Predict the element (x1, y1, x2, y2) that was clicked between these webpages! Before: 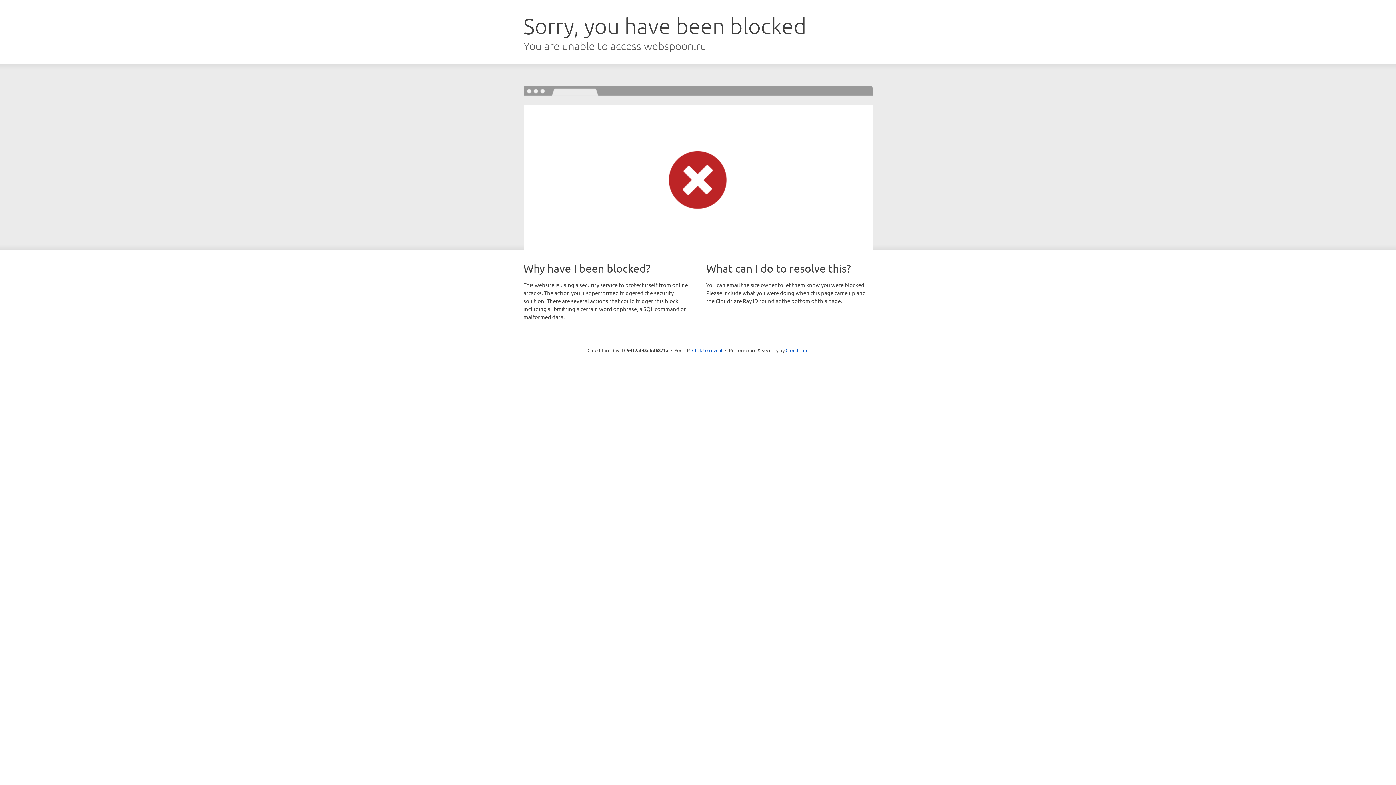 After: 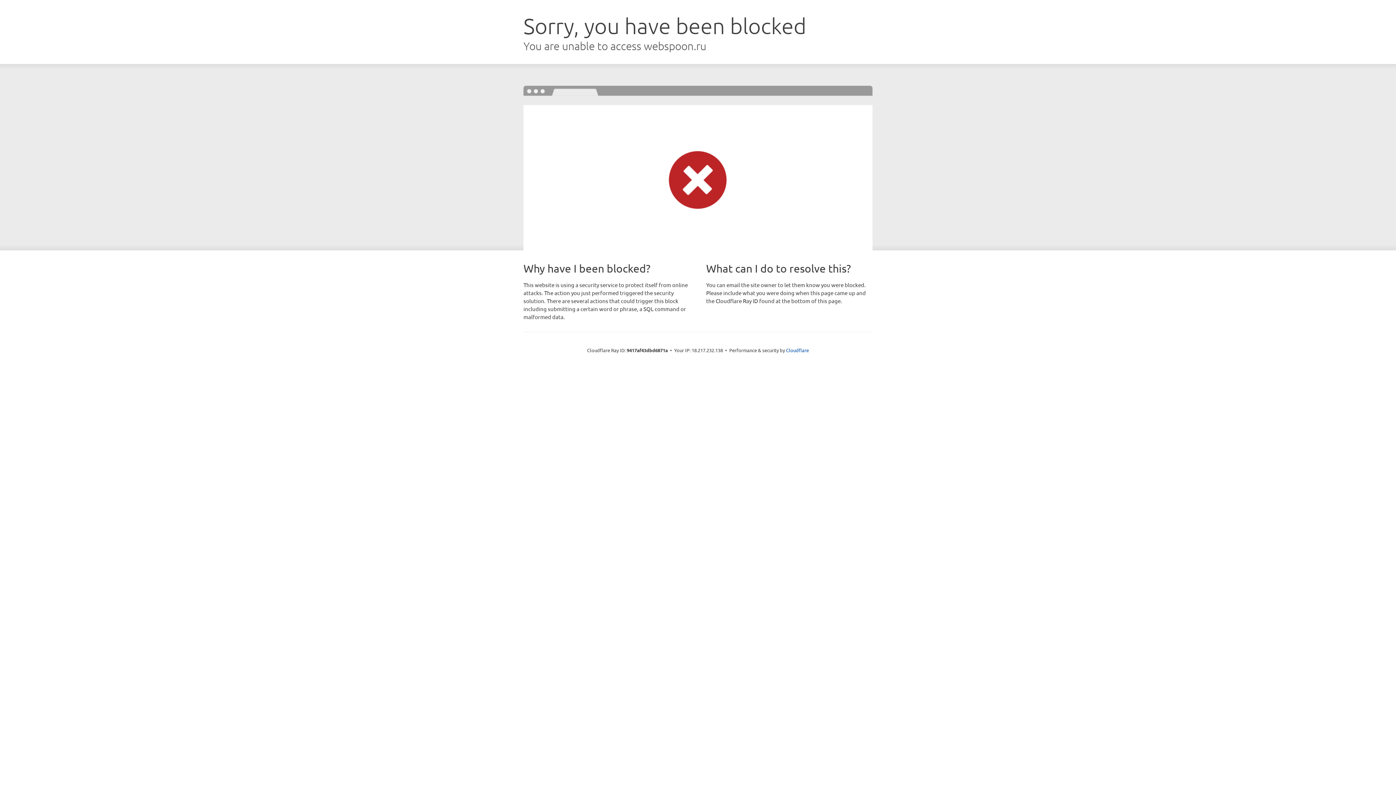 Action: label: Click to reveal bbox: (692, 346, 722, 353)